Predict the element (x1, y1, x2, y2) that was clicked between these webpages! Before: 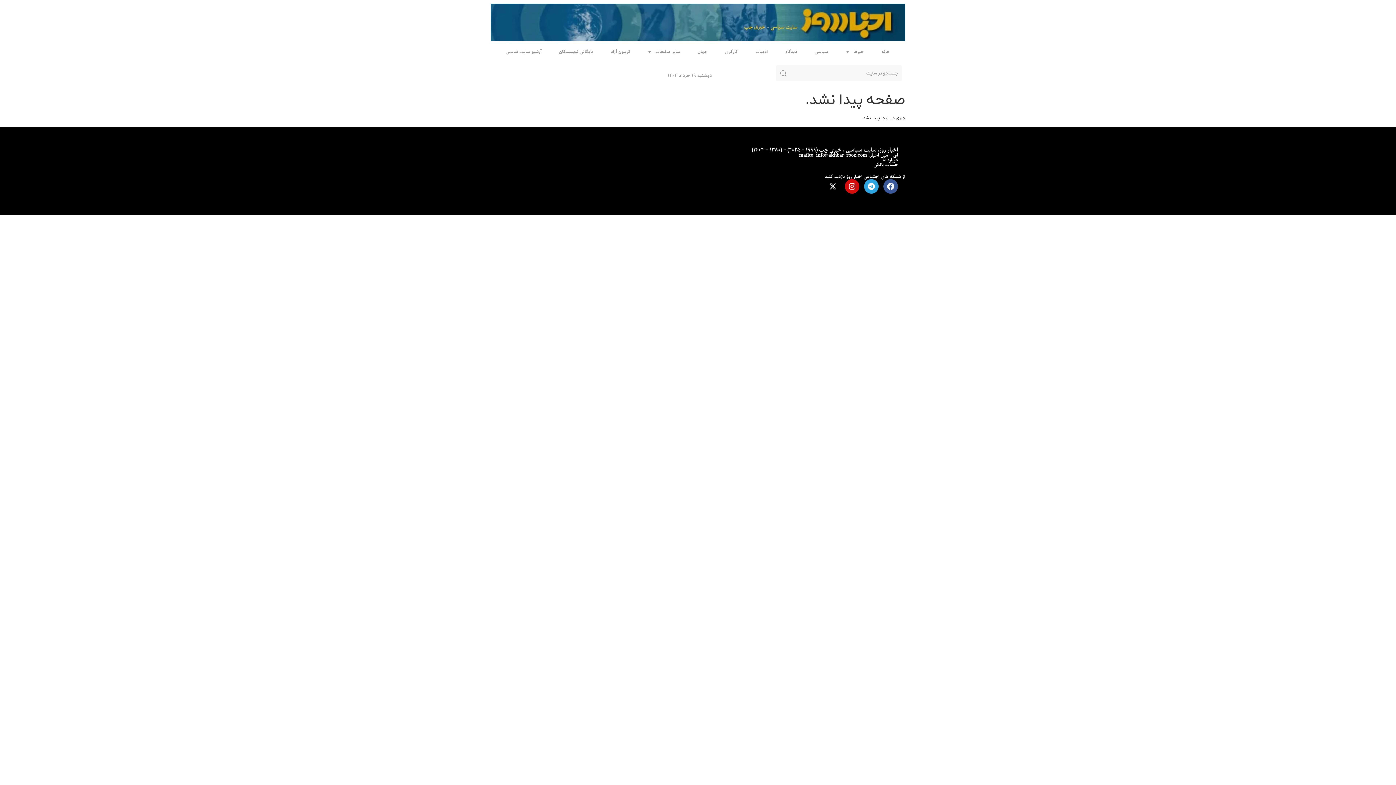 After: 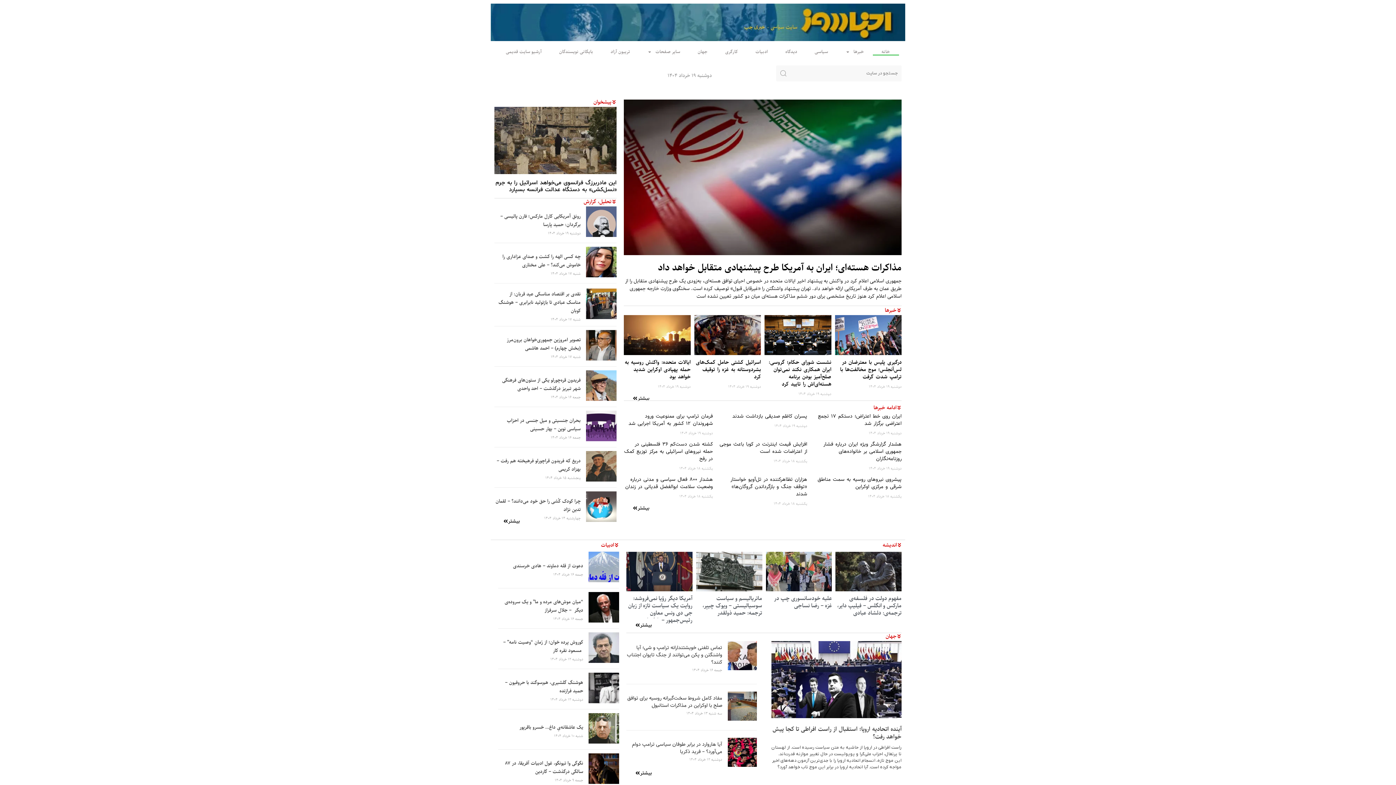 Action: label: خانه bbox: (873, 48, 899, 55)